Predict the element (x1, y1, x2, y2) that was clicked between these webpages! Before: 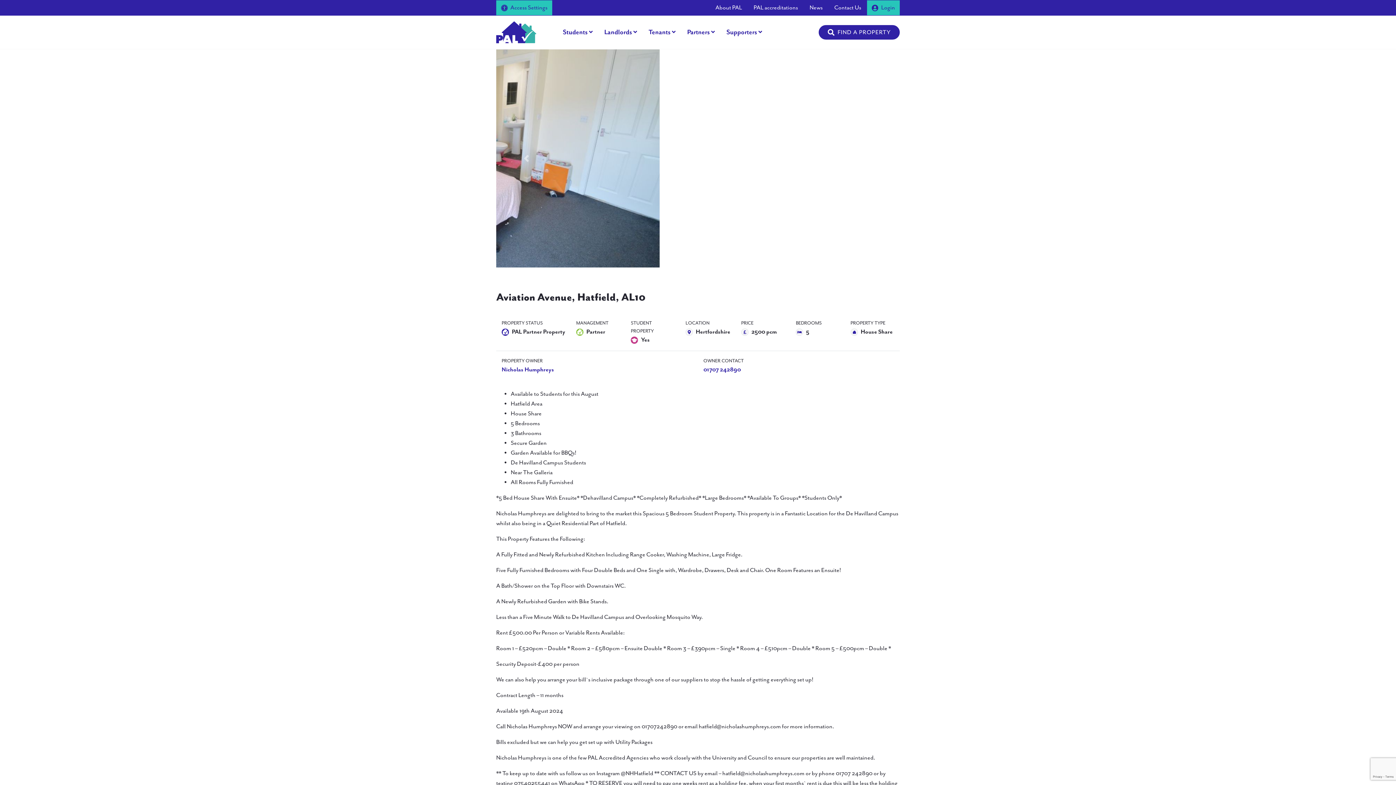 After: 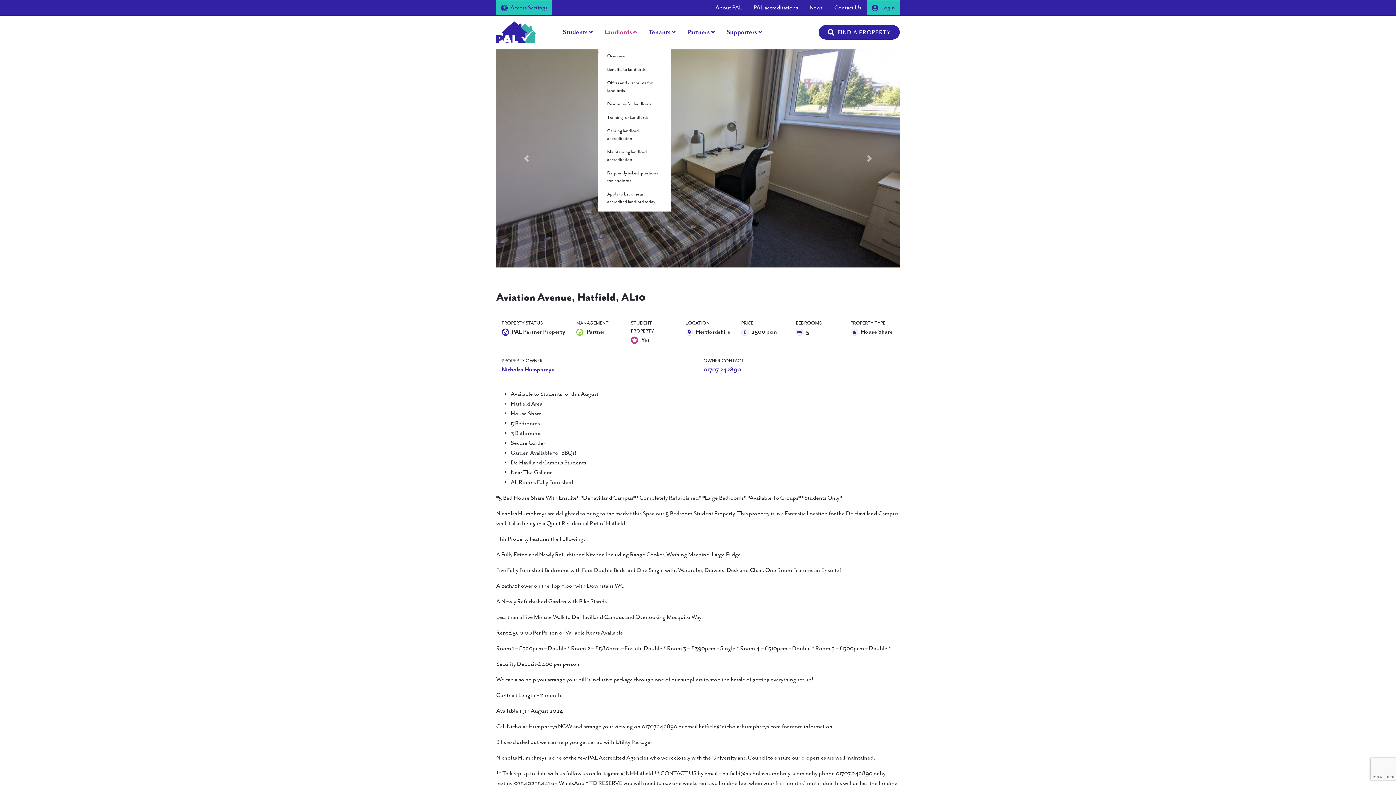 Action: label: Landlords bbox: (598, 24, 643, 40)